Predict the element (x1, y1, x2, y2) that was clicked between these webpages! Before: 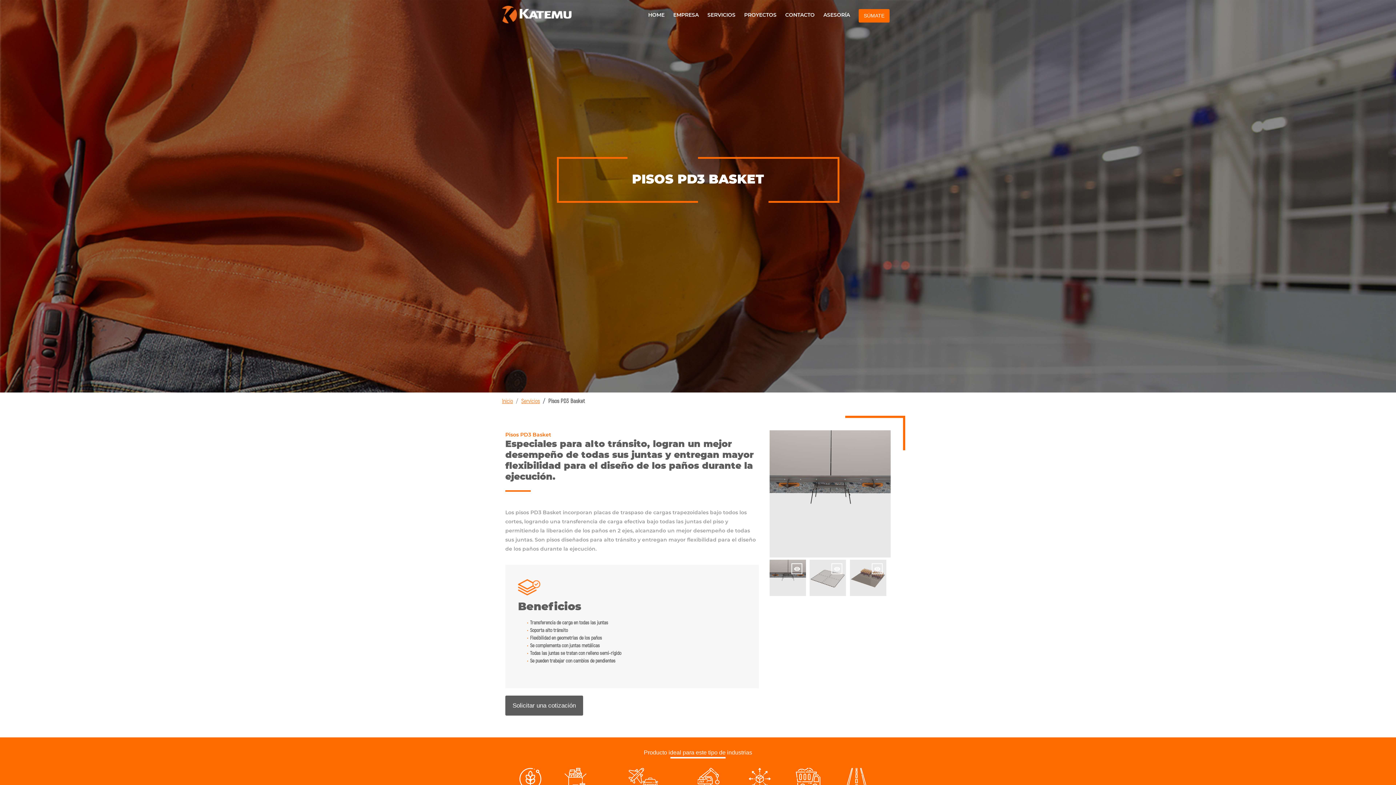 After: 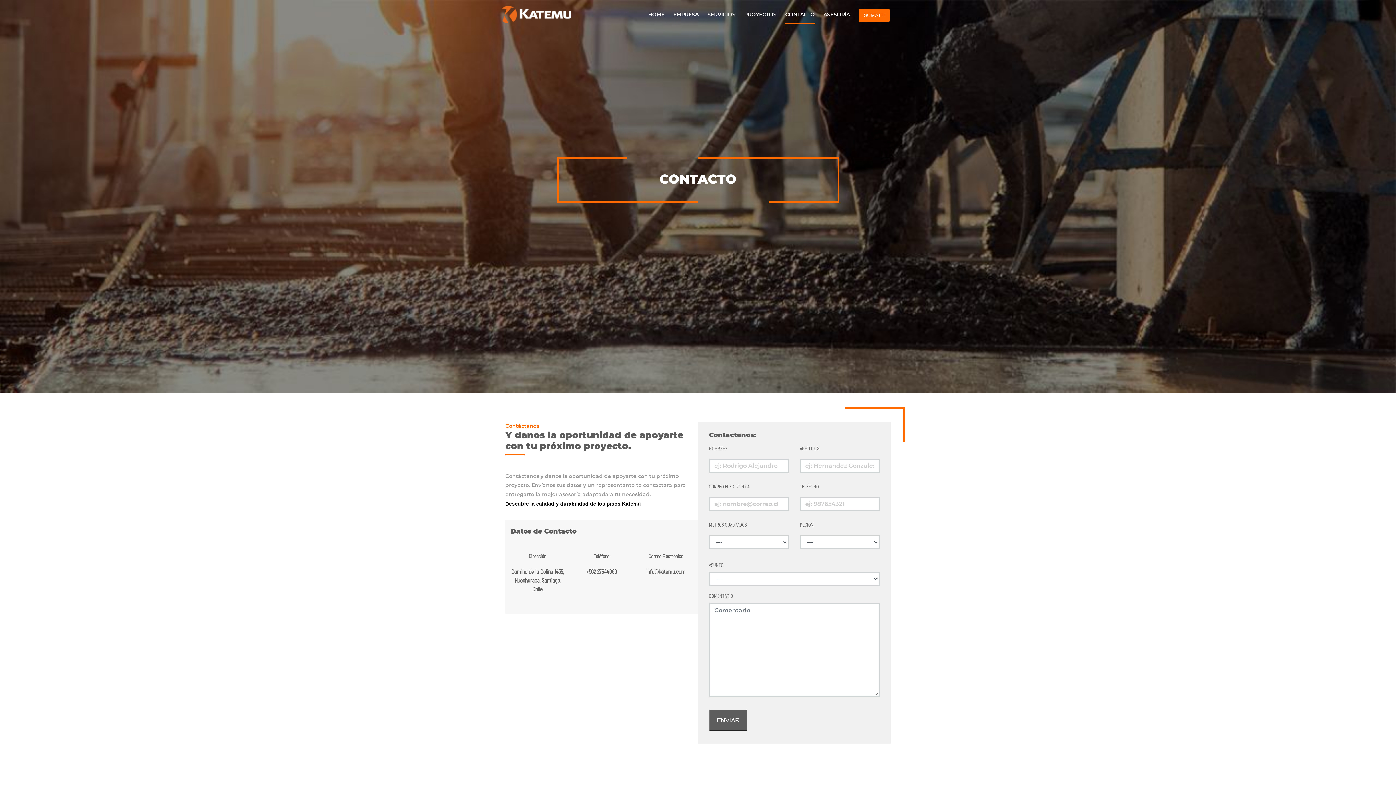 Action: label: CONTACTO bbox: (785, 8, 814, 22)